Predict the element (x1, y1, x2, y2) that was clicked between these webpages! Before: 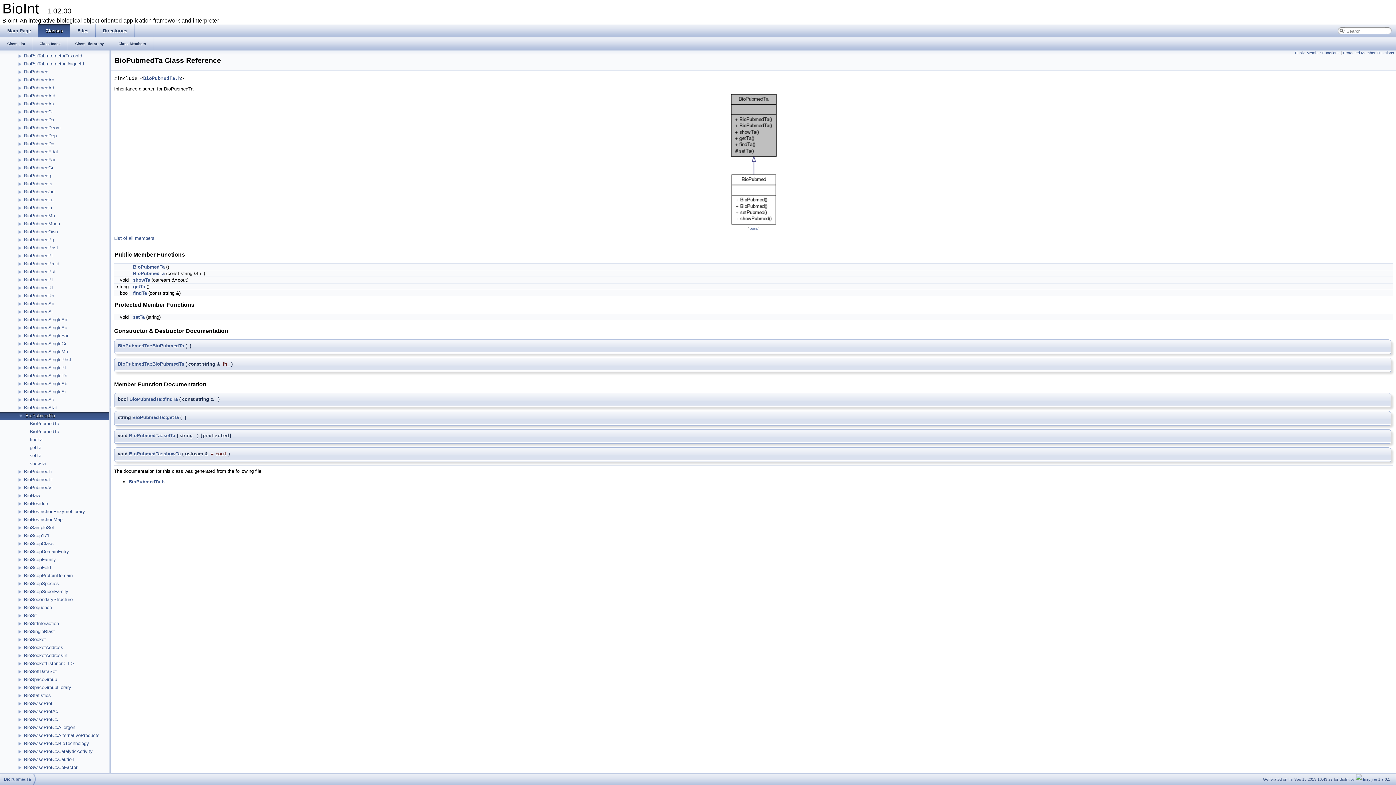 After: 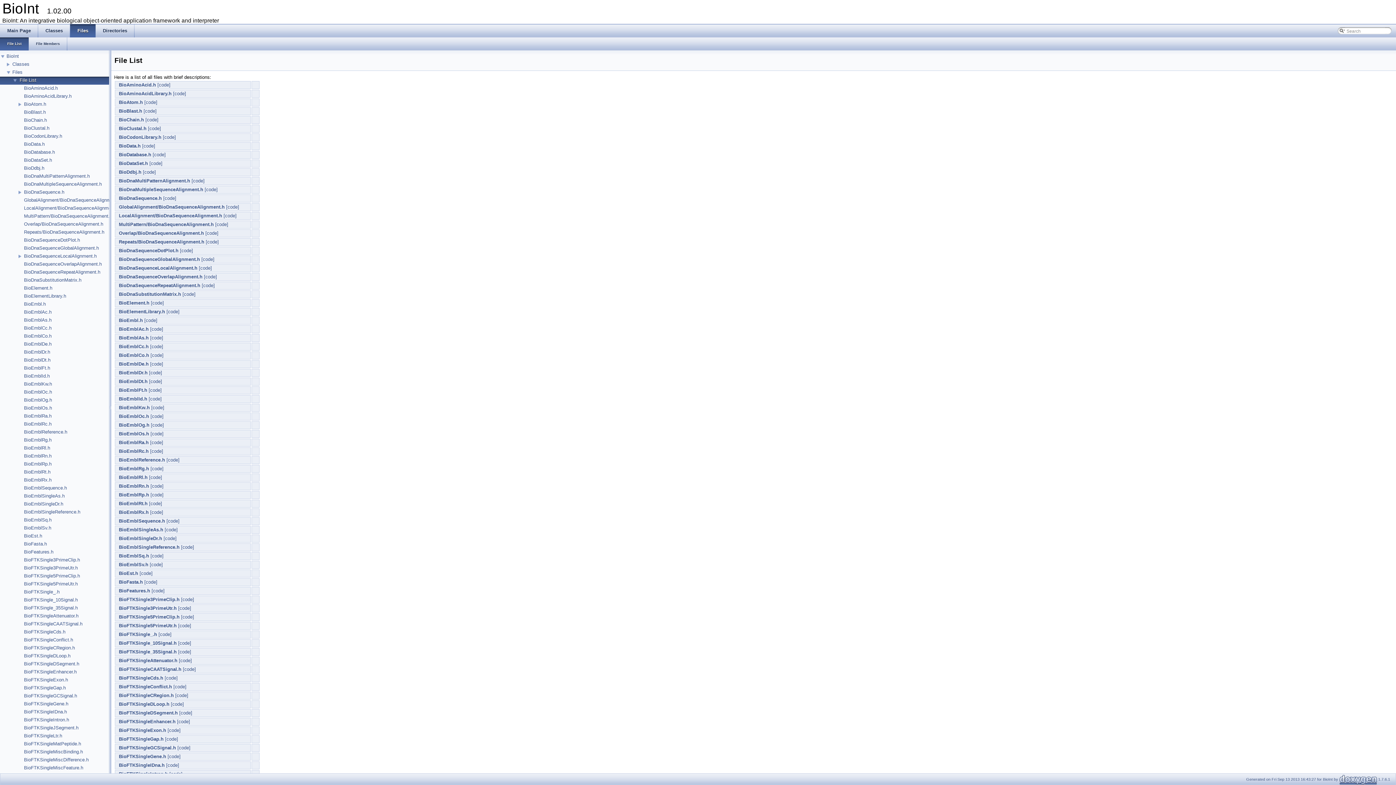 Action: bbox: (70, 24, 95, 37) label: Files